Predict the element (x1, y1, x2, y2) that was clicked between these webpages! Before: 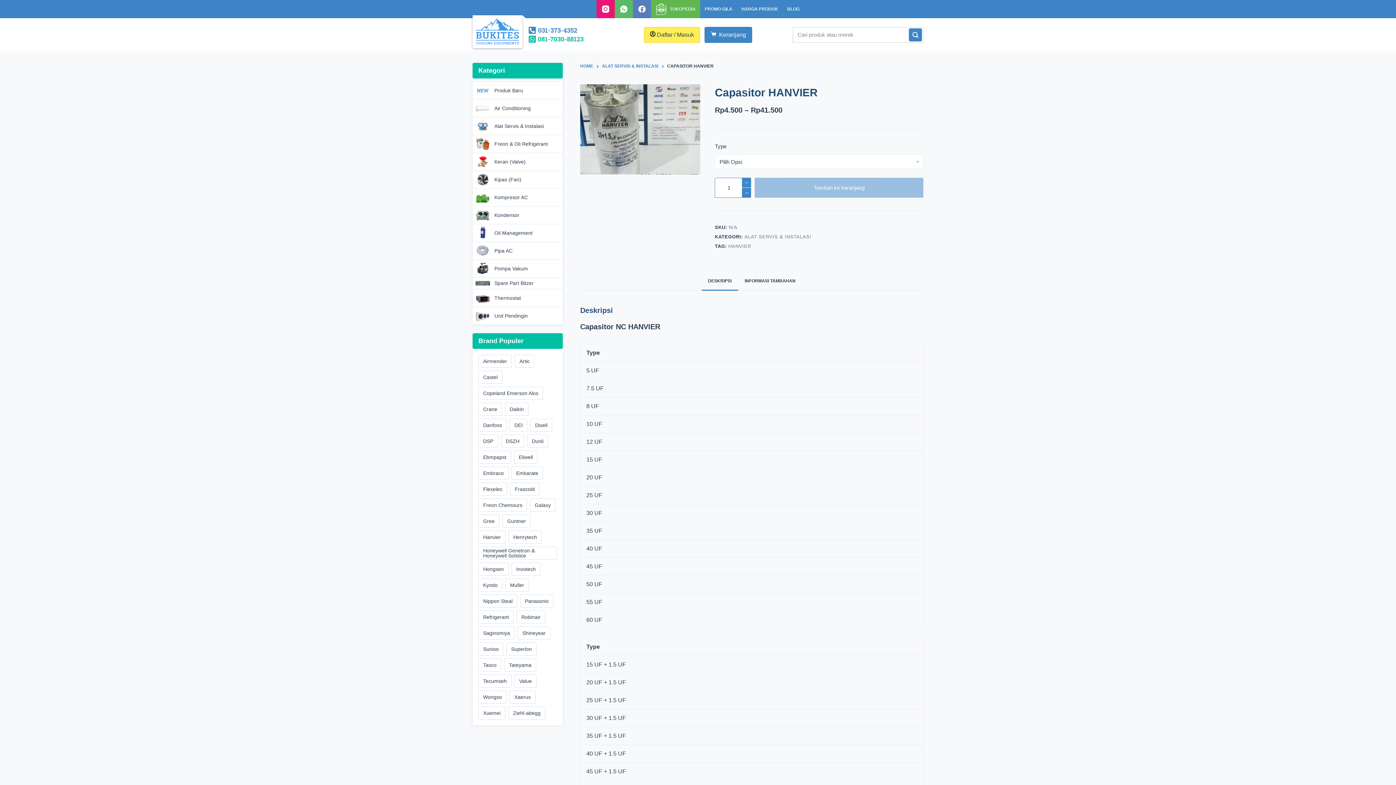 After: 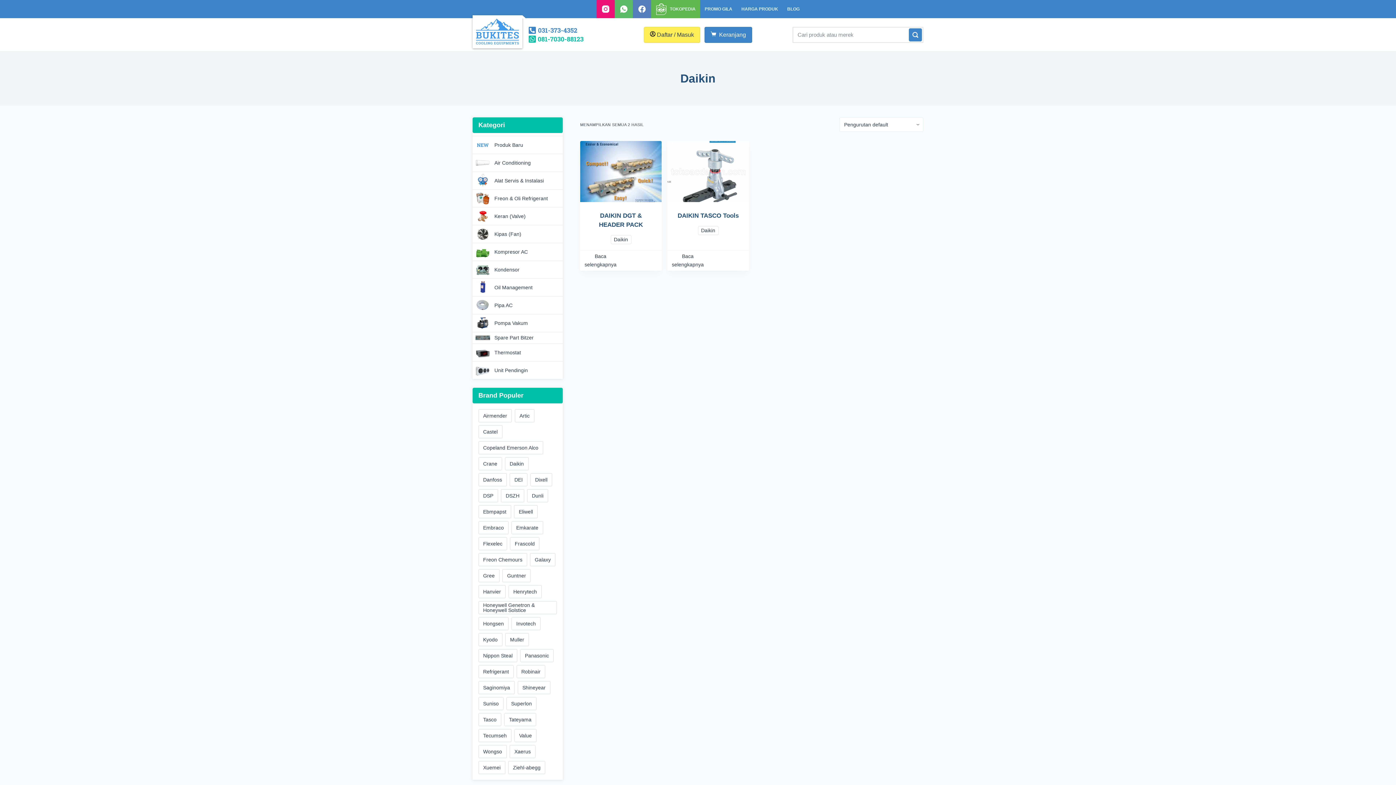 Action: bbox: (505, 402, 528, 416) label: Daikin (2 Produk)